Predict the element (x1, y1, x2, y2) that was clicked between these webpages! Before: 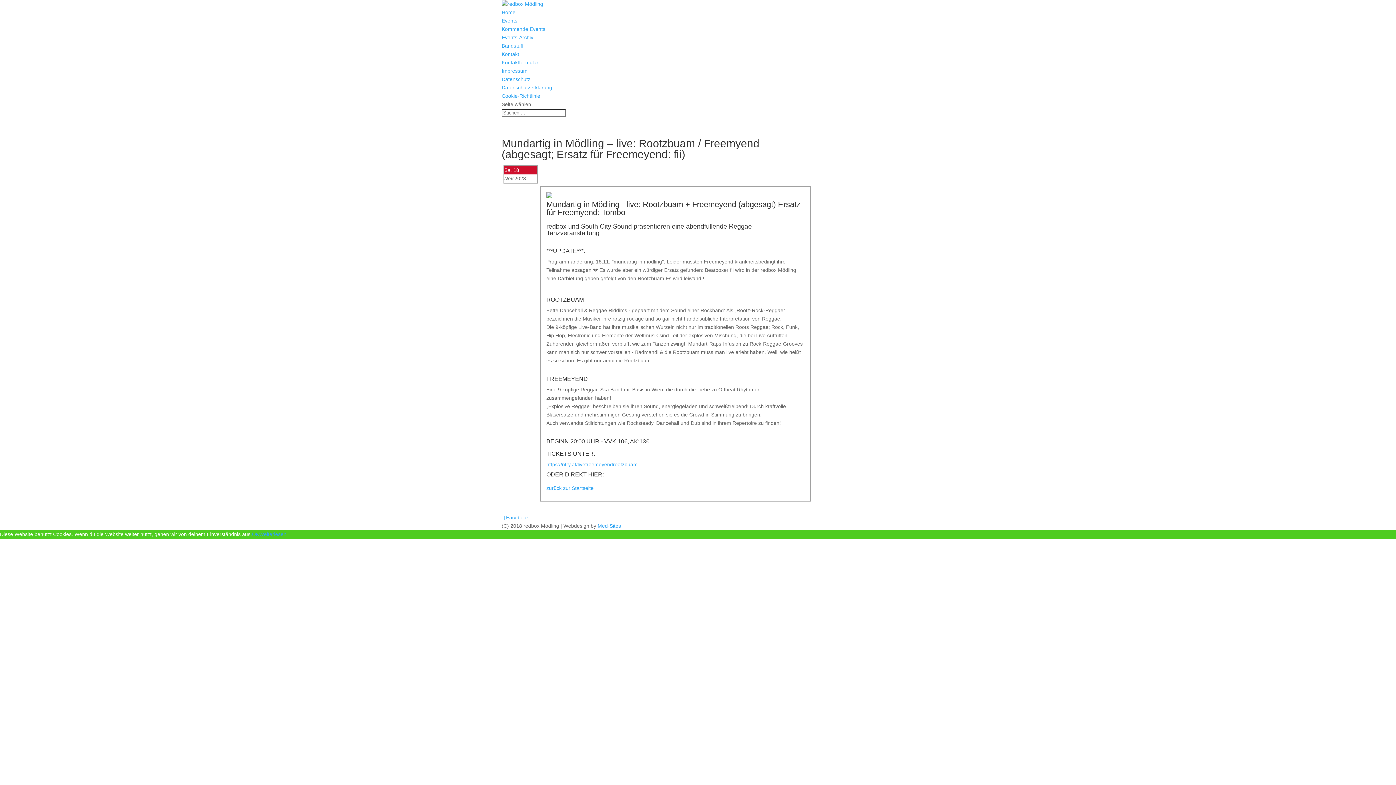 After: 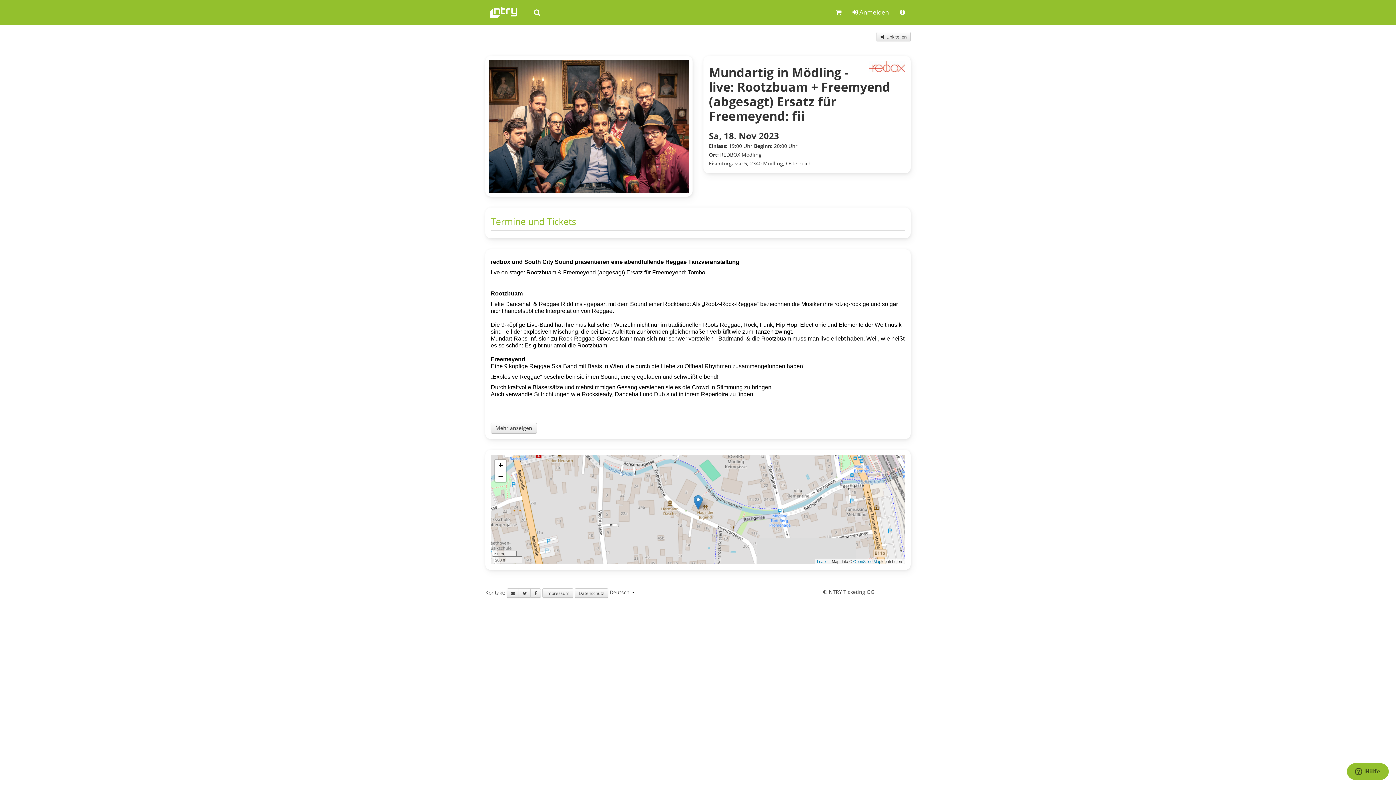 Action: label: https://ntry.at/livefreemeyendrootzbuam bbox: (546, 461, 637, 467)